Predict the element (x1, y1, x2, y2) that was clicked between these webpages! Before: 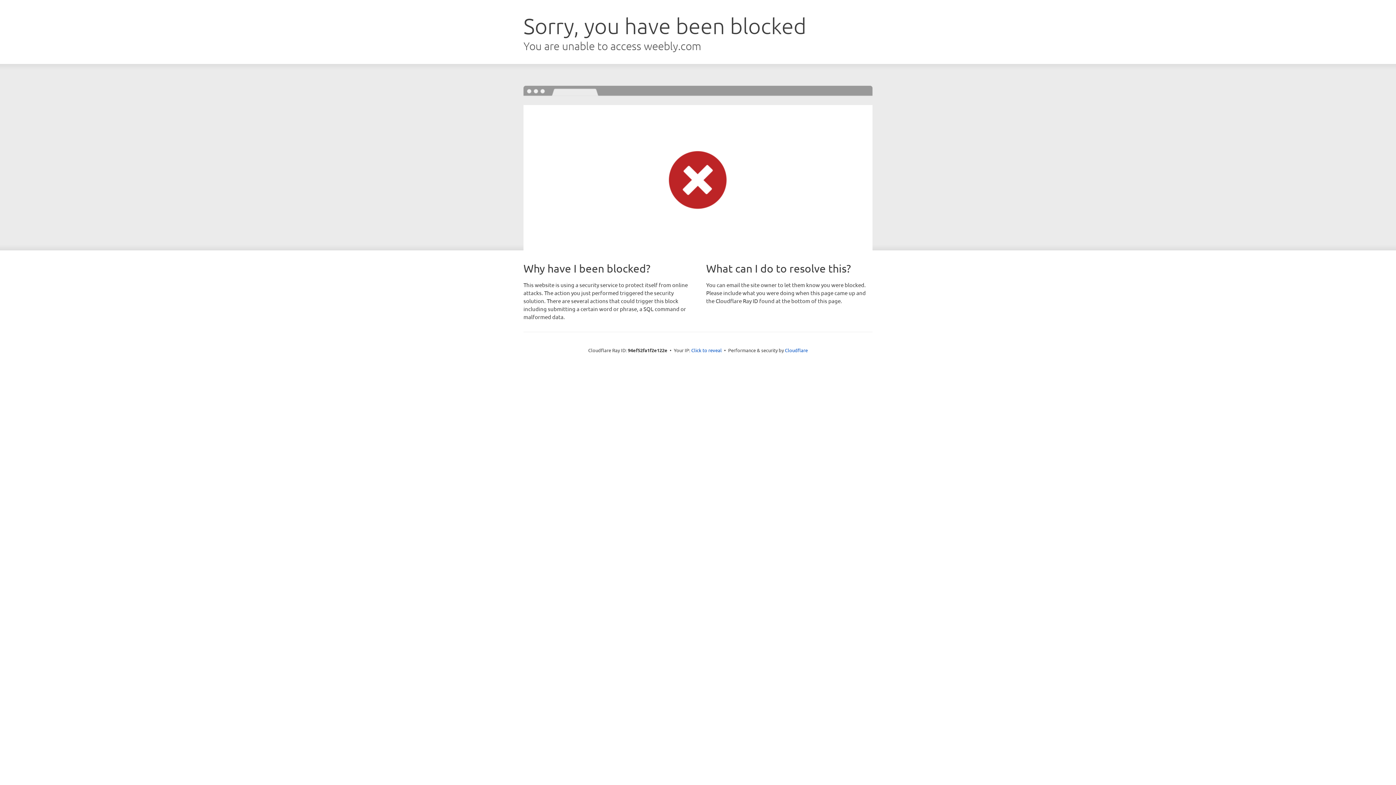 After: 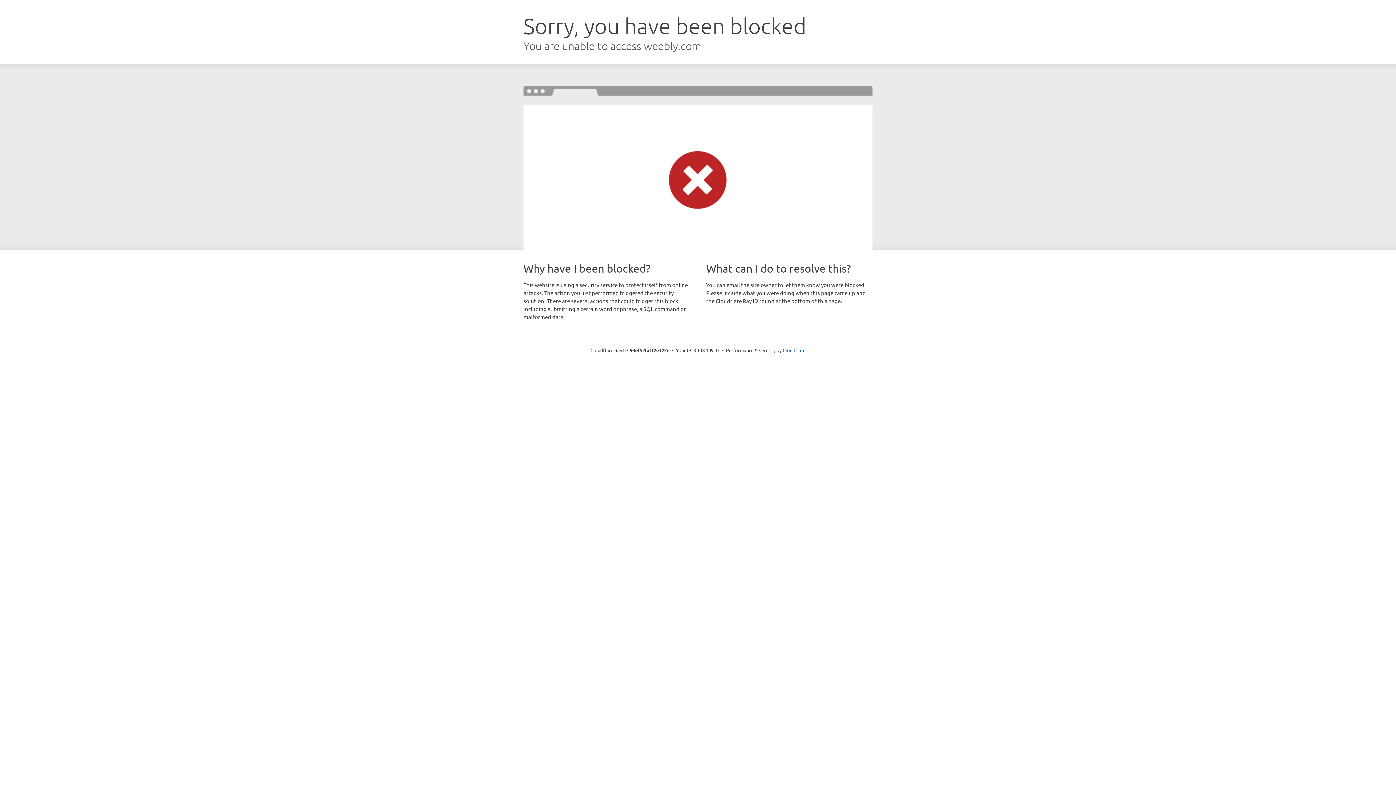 Action: bbox: (691, 346, 722, 353) label: Click to reveal